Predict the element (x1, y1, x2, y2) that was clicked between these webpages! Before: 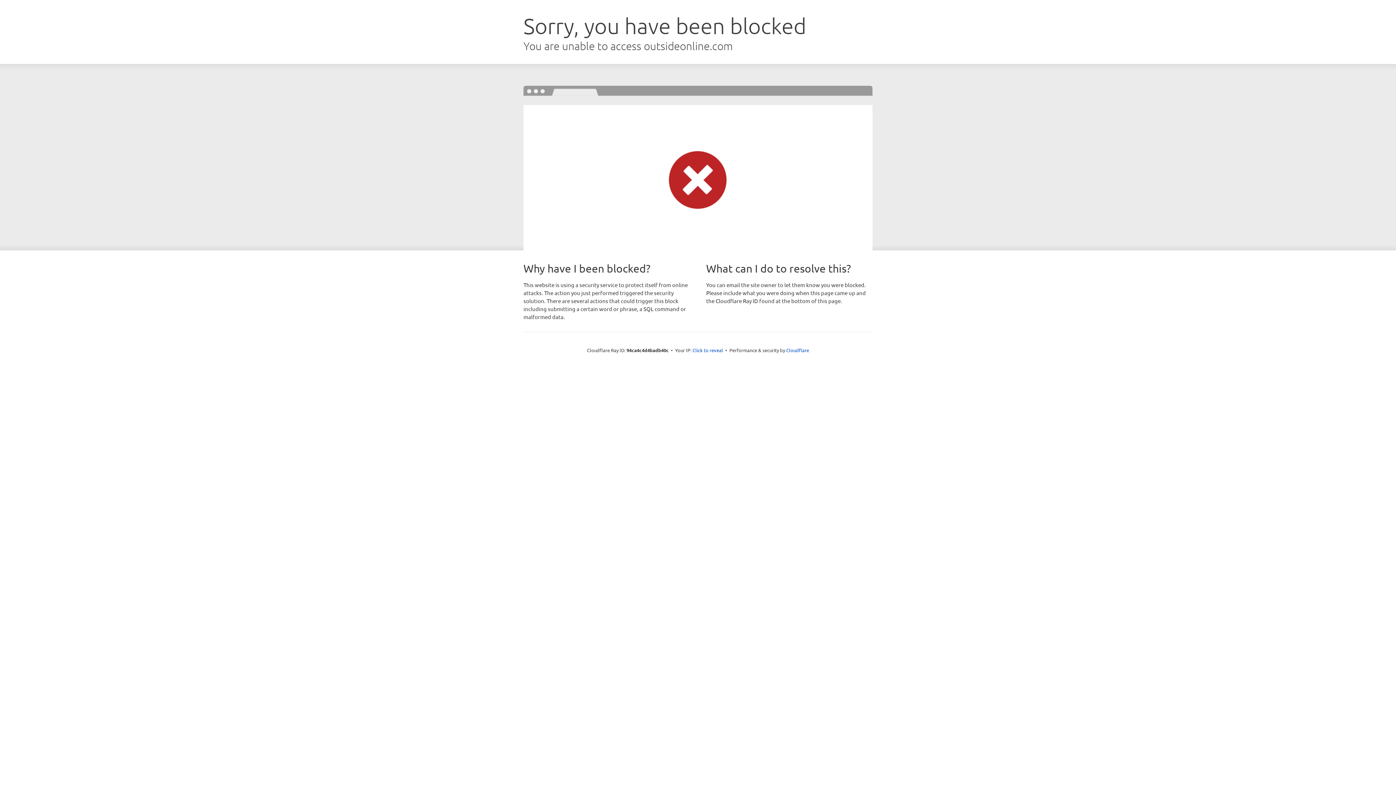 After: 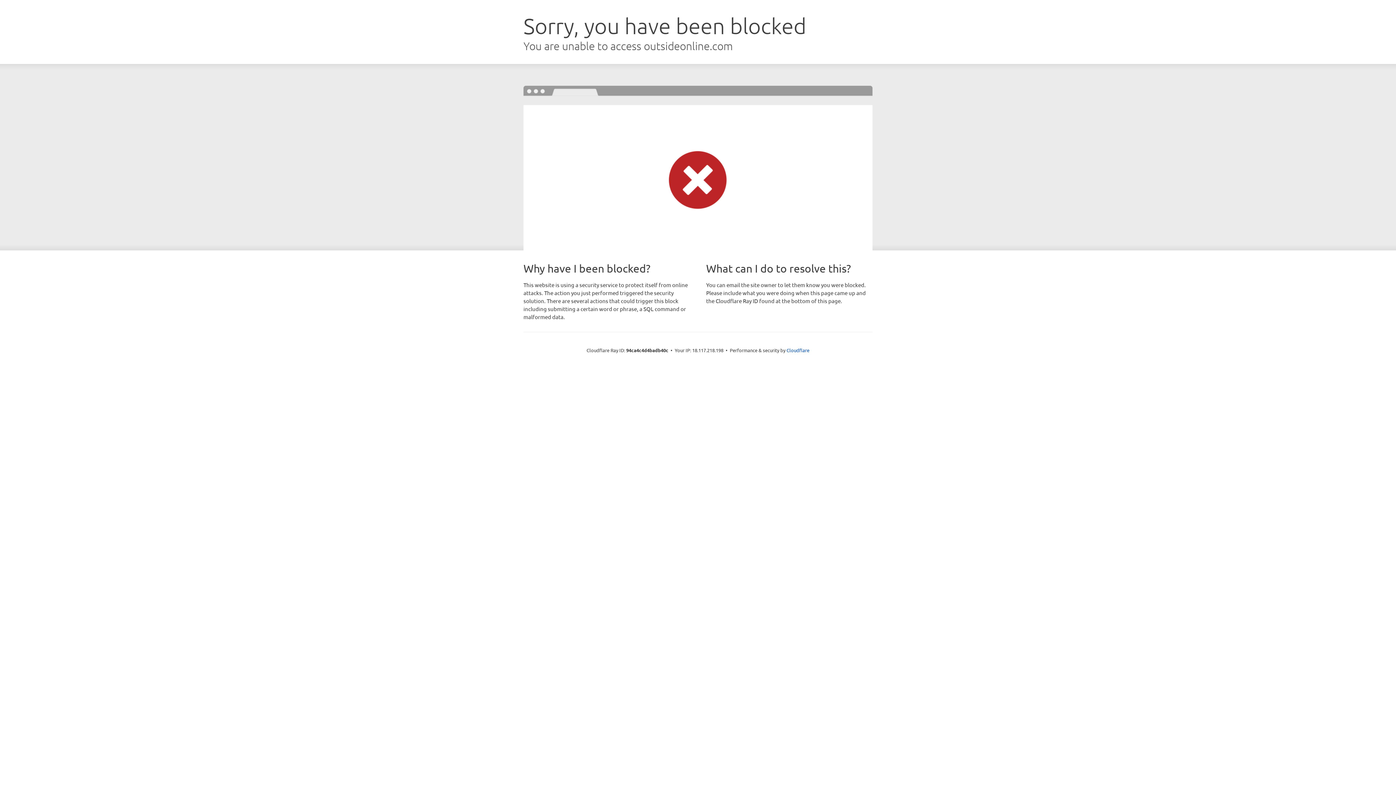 Action: bbox: (692, 346, 723, 353) label: Click to reveal